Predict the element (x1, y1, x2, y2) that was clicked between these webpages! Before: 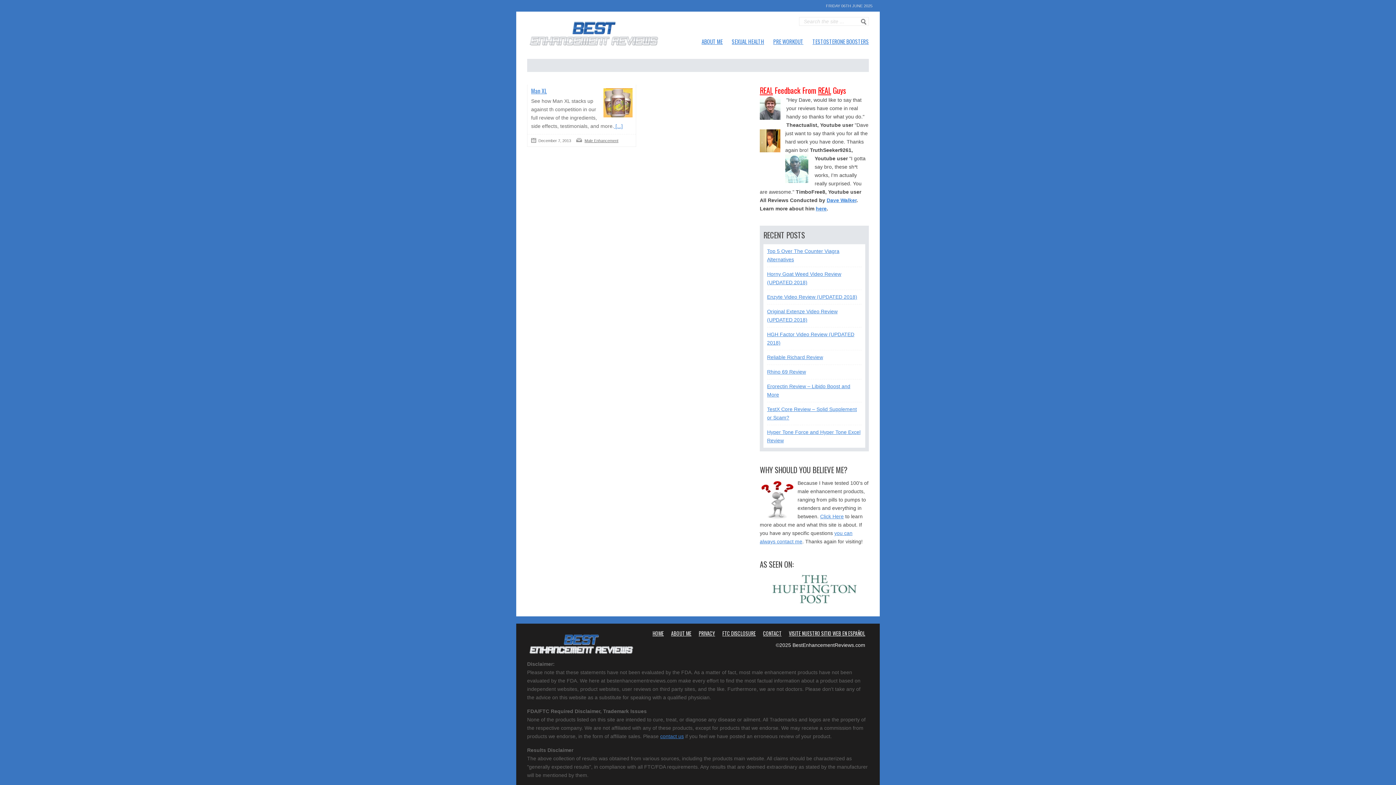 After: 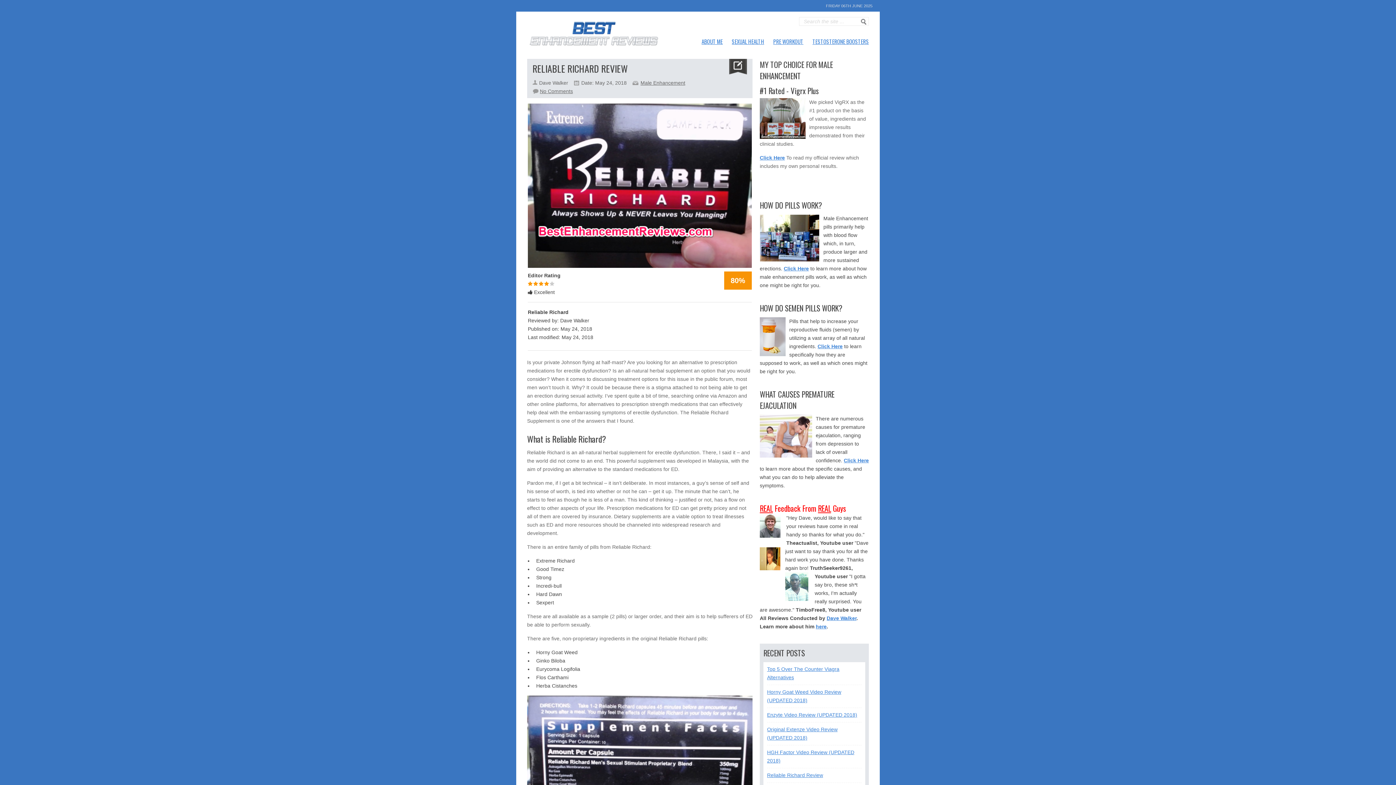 Action: label: Reliable Richard Review bbox: (767, 354, 823, 360)